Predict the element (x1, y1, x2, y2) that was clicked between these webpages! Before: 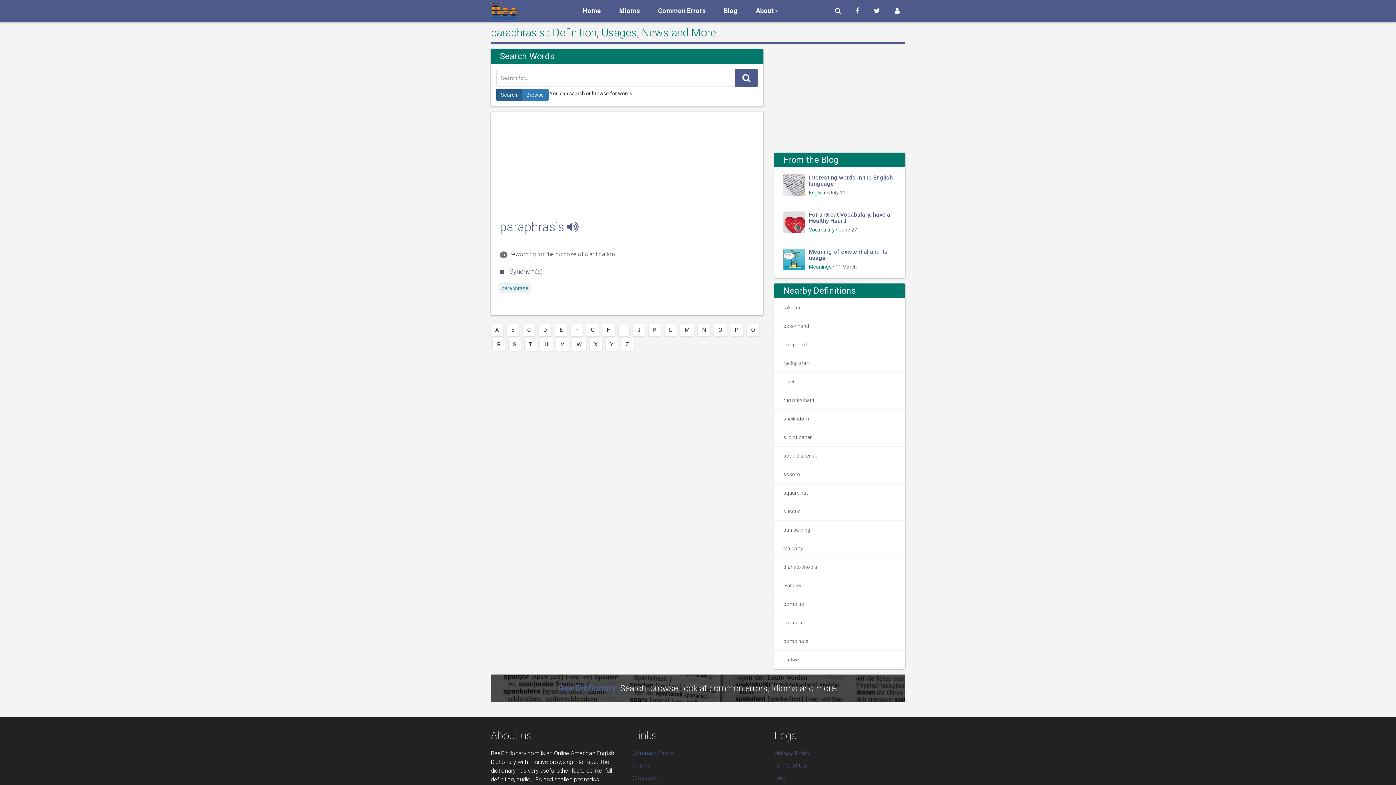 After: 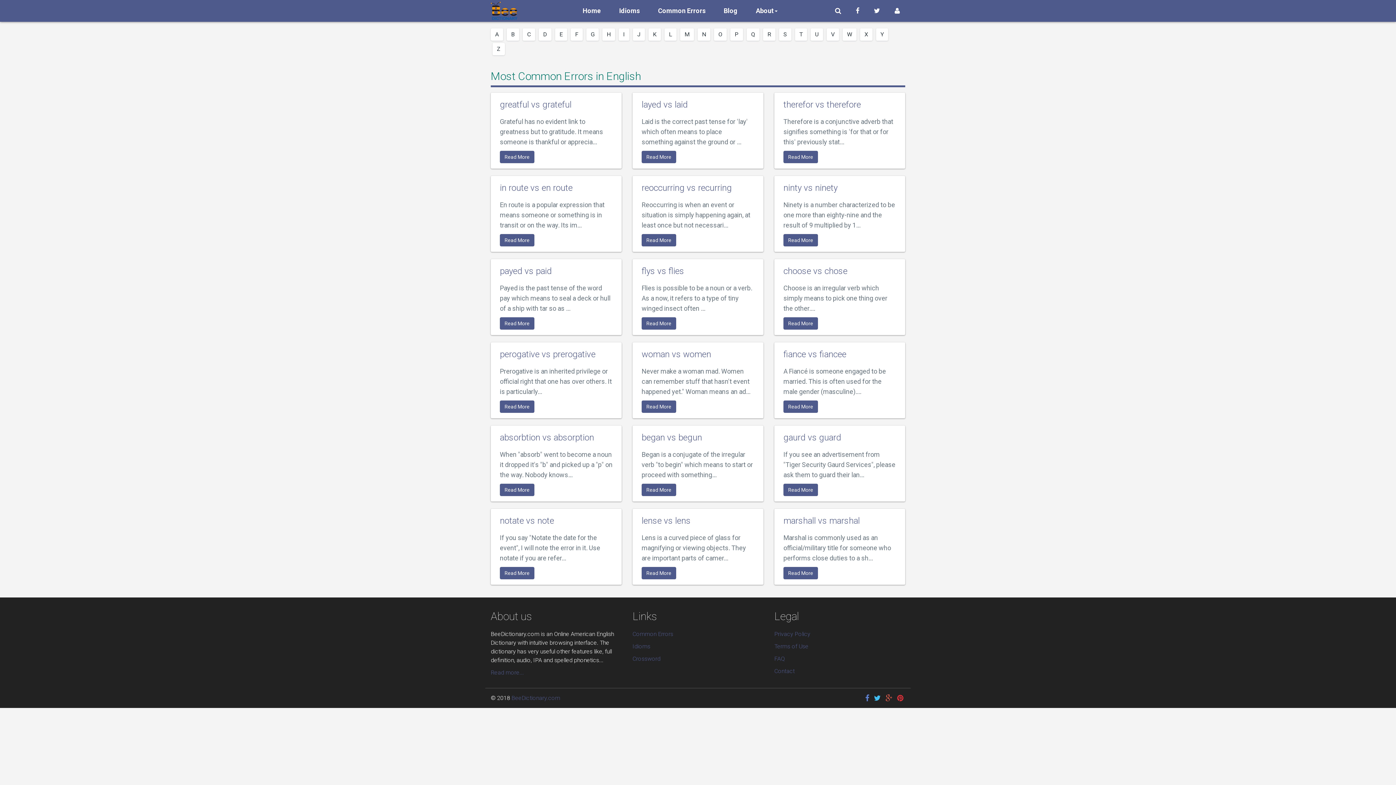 Action: bbox: (652, 0, 711, 21) label: Common Errors